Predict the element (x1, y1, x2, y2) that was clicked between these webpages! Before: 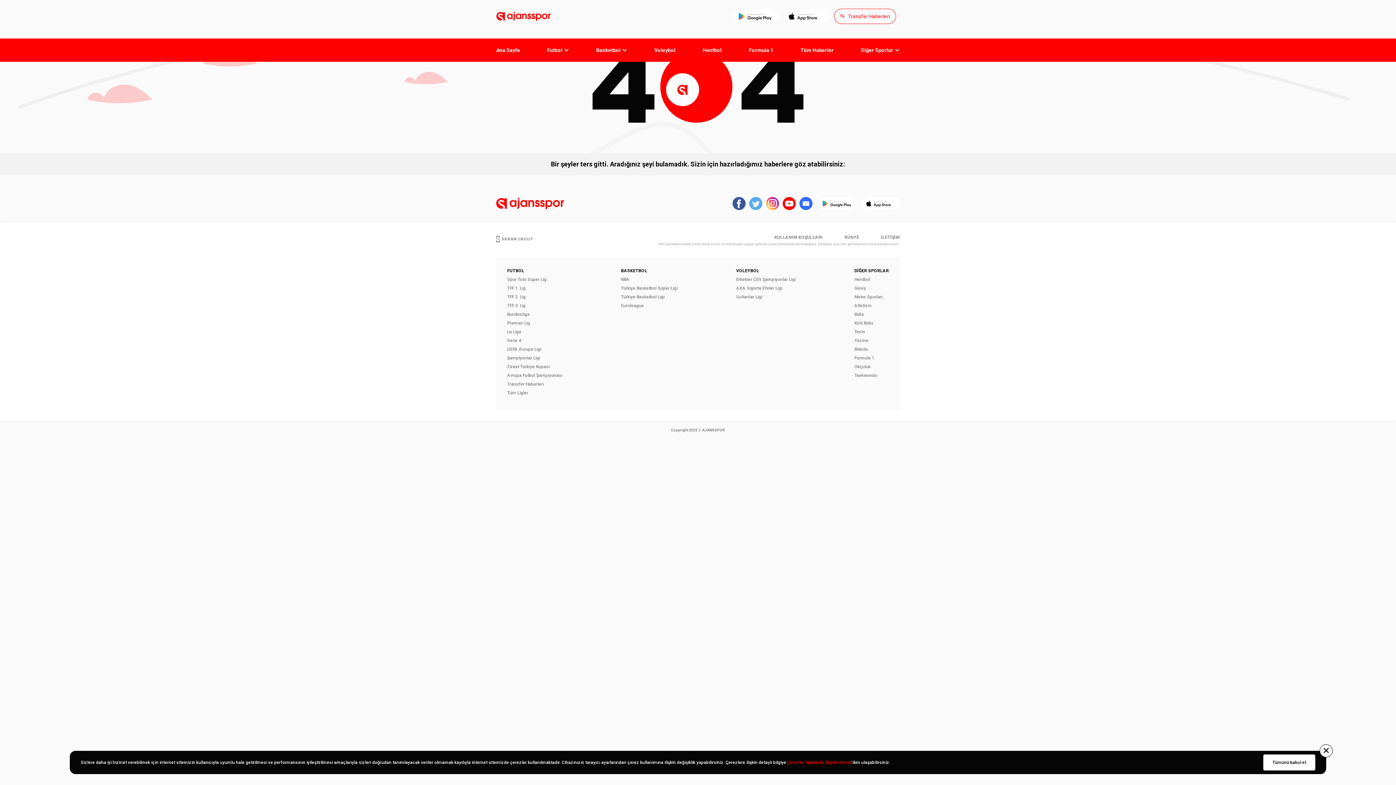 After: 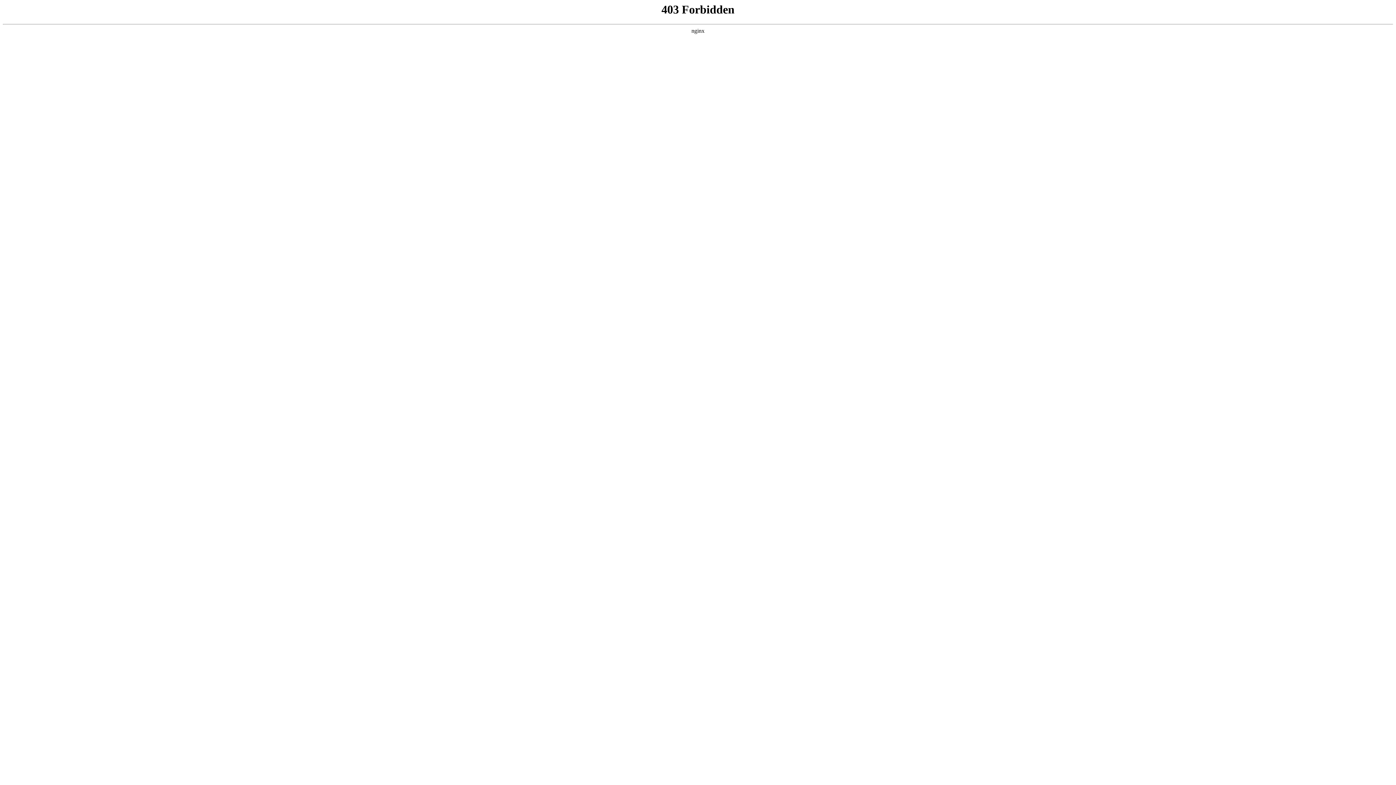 Action: bbox: (496, 236, 532, 244) label: Saran Grup